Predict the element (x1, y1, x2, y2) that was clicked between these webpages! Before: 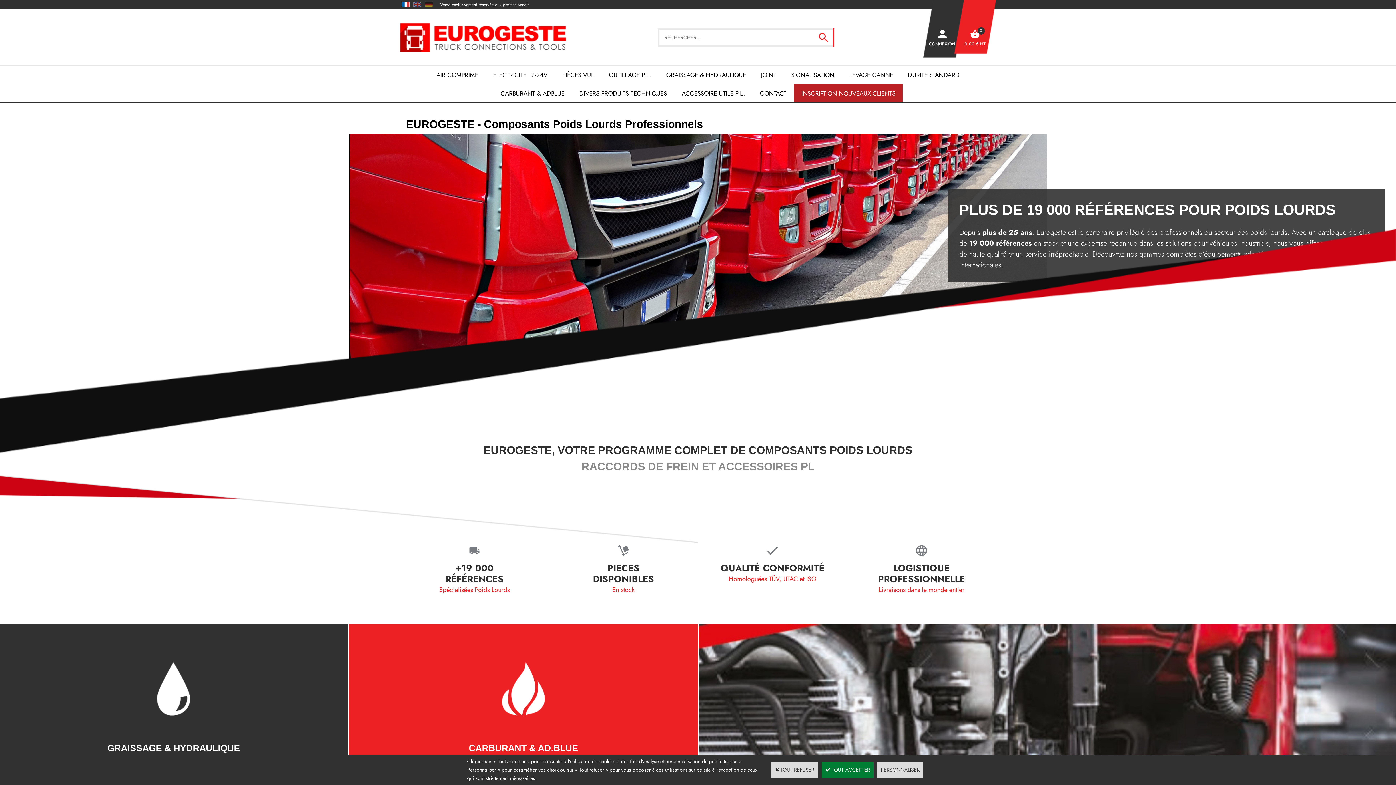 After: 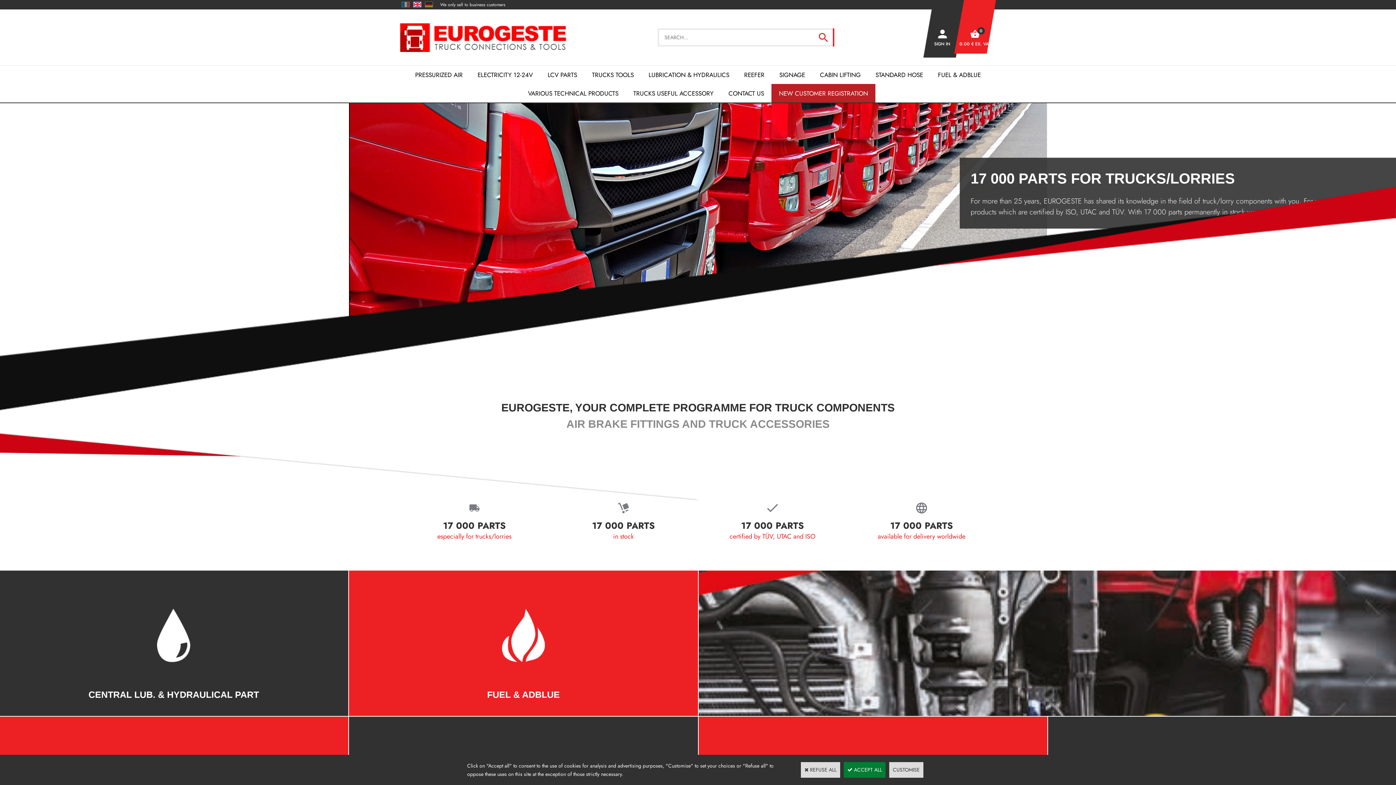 Action: bbox: (413, 1, 421, 9)